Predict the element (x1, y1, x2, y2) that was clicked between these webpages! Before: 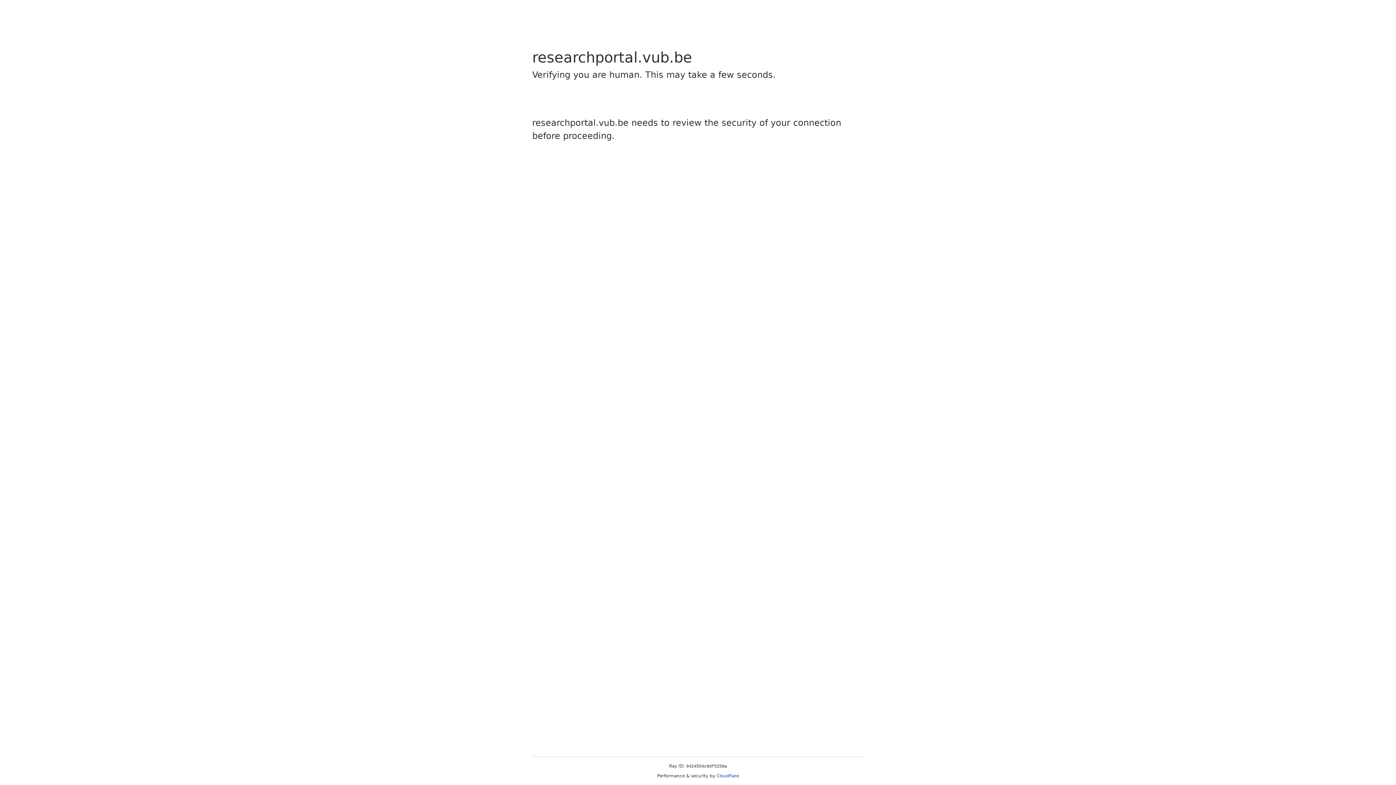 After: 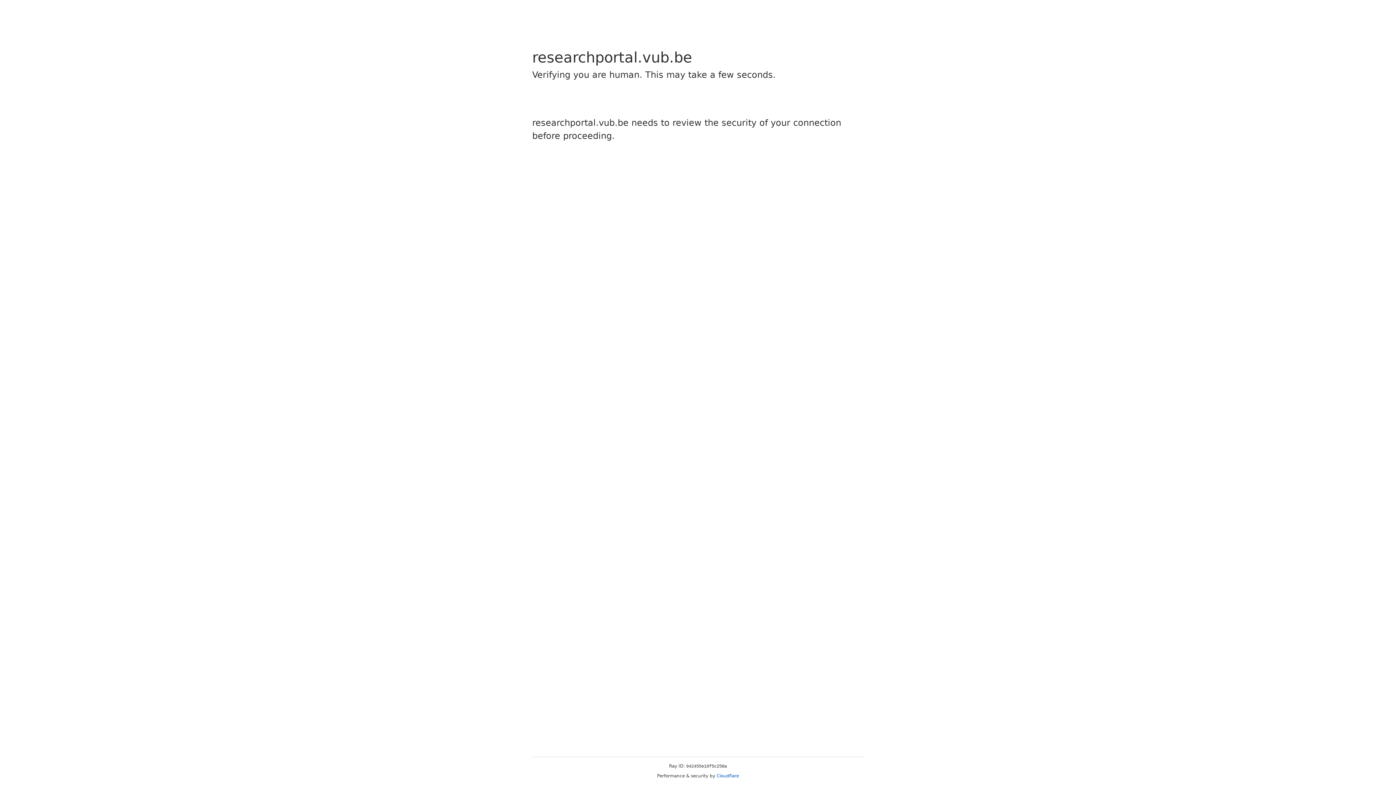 Action: label: Cloudflare bbox: (716, 773, 739, 778)